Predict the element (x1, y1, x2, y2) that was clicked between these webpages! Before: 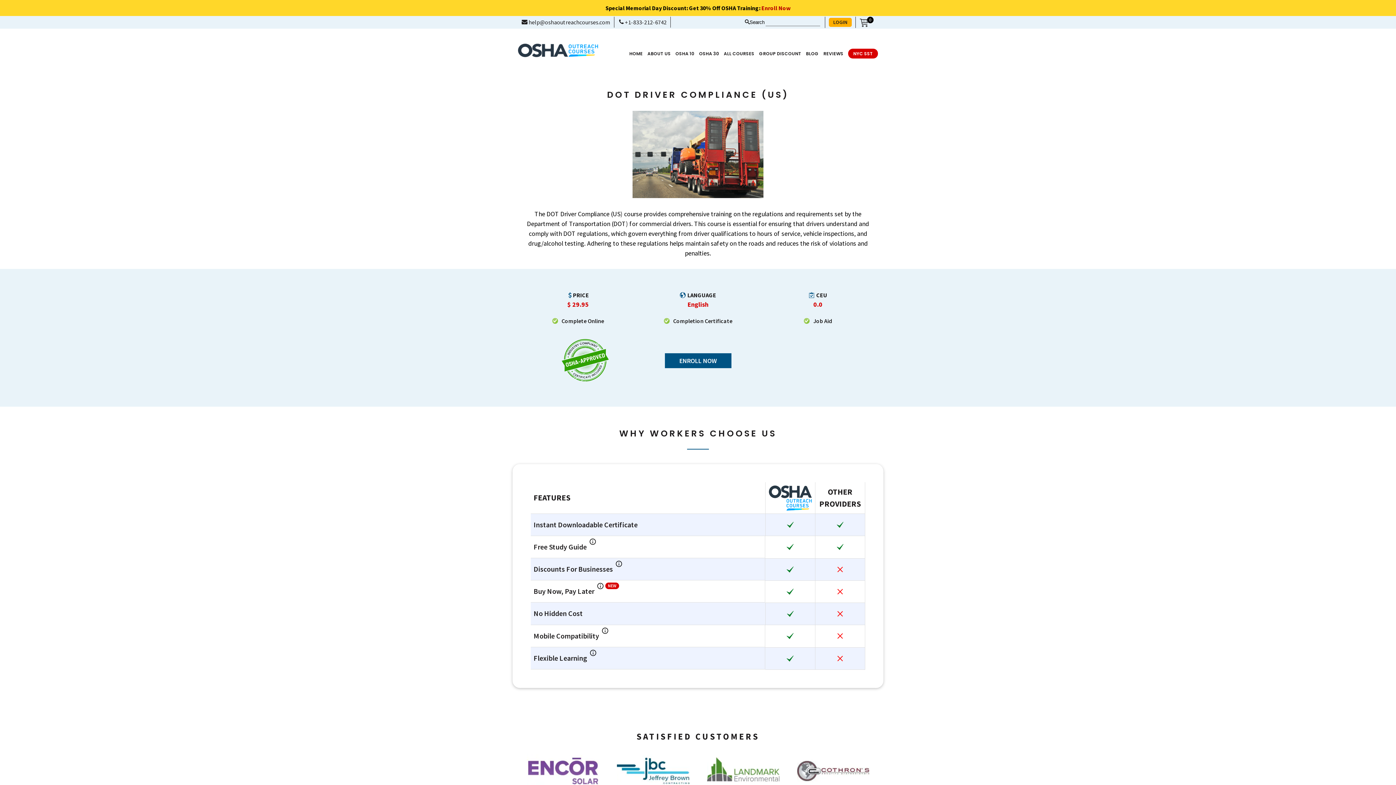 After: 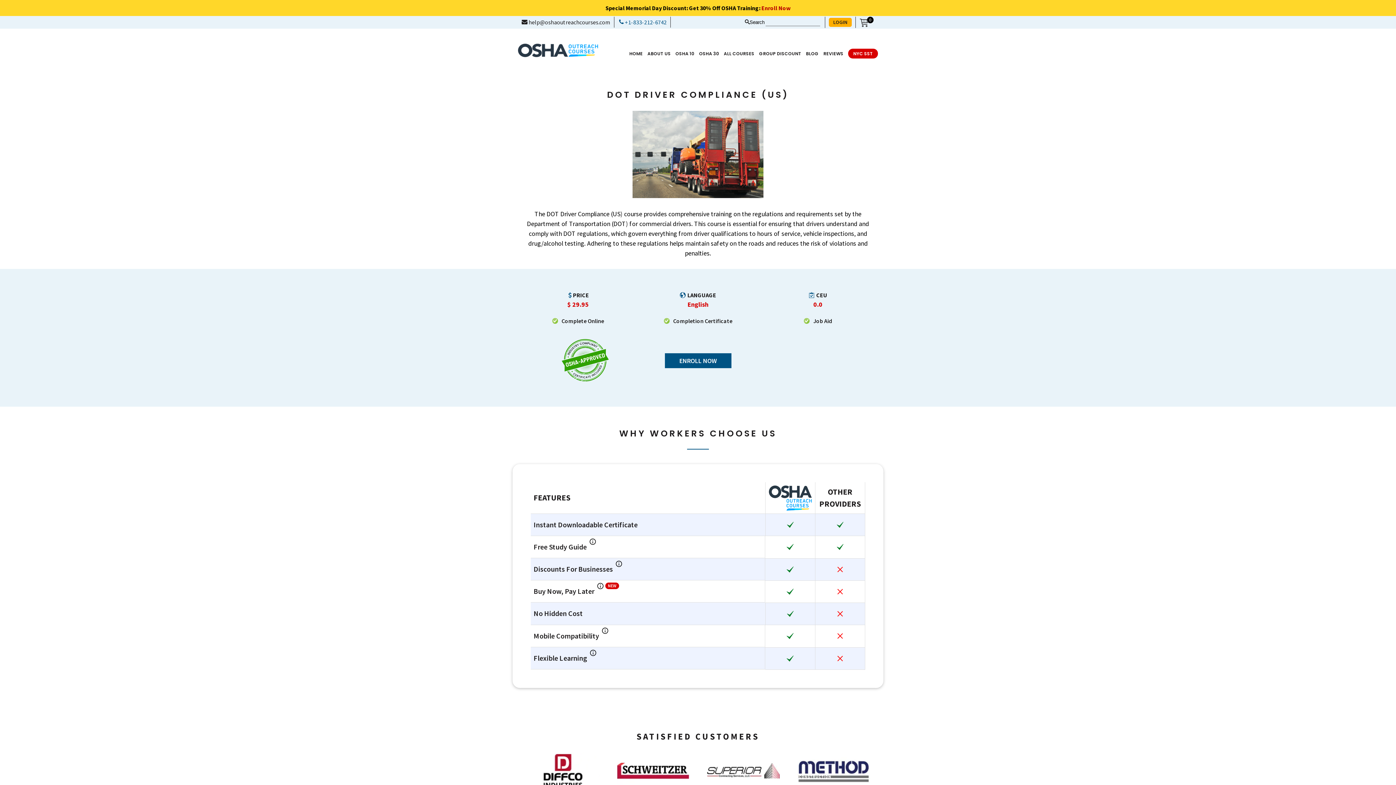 Action: bbox: (619, 16, 666, 27) label:  +1-833-212-6742